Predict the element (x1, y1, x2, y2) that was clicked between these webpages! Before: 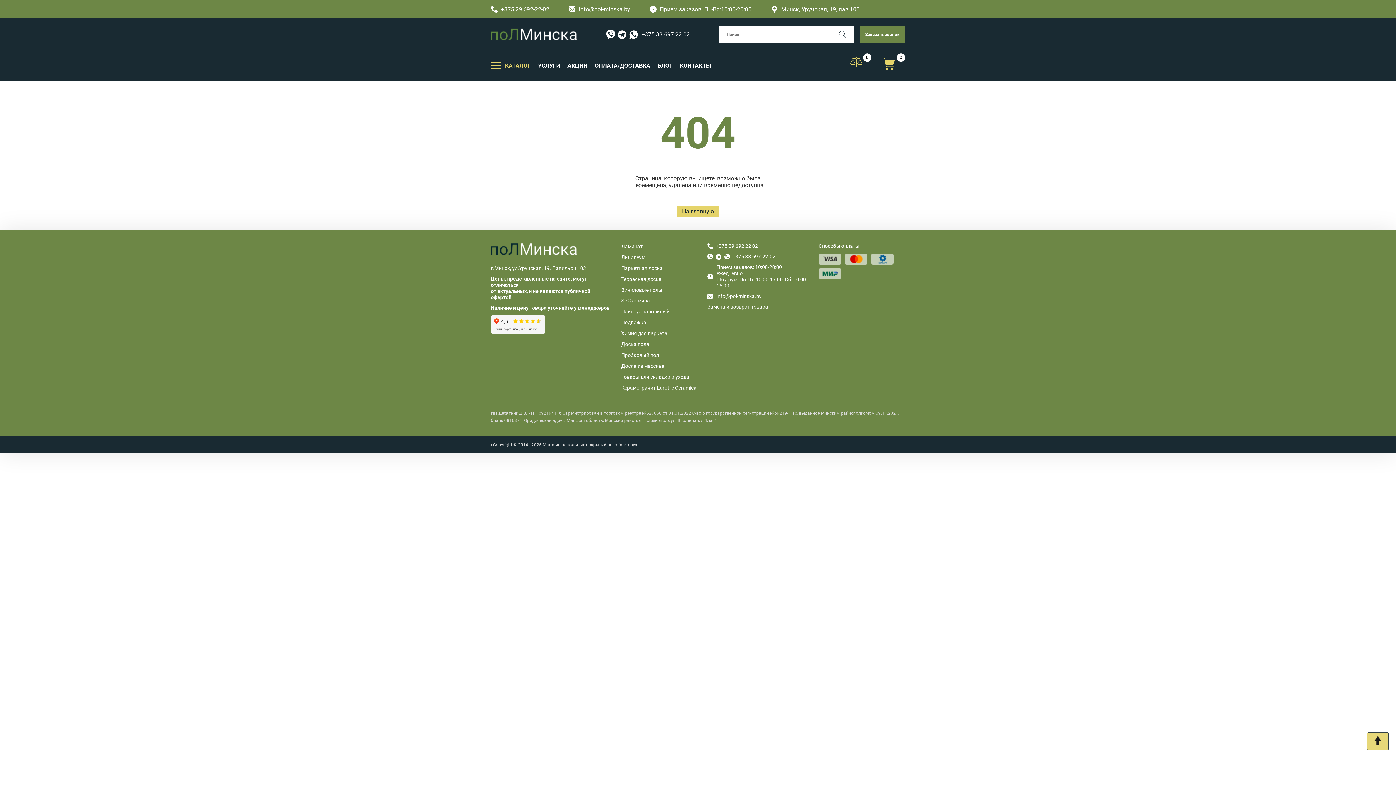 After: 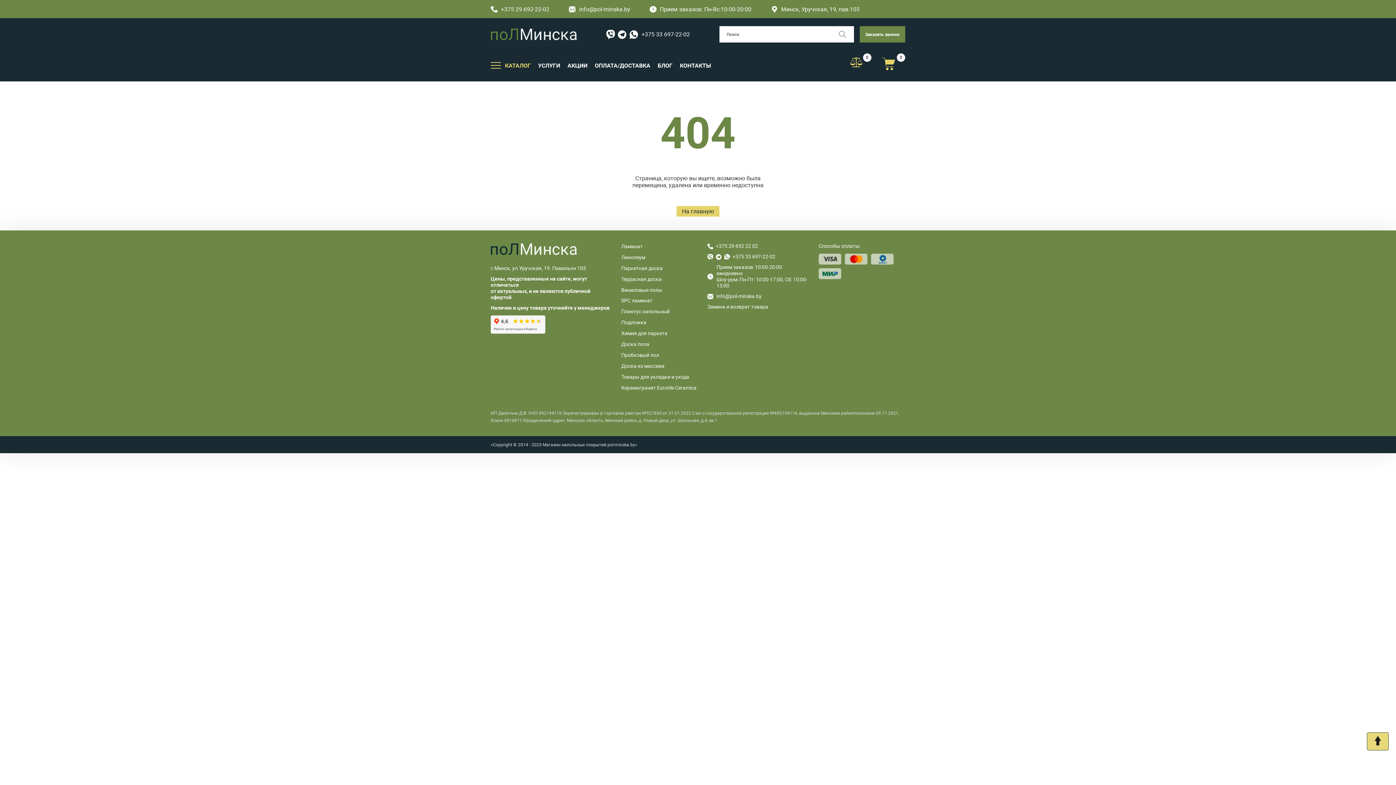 Action: bbox: (621, 308, 669, 314) label: Плинтус напольный